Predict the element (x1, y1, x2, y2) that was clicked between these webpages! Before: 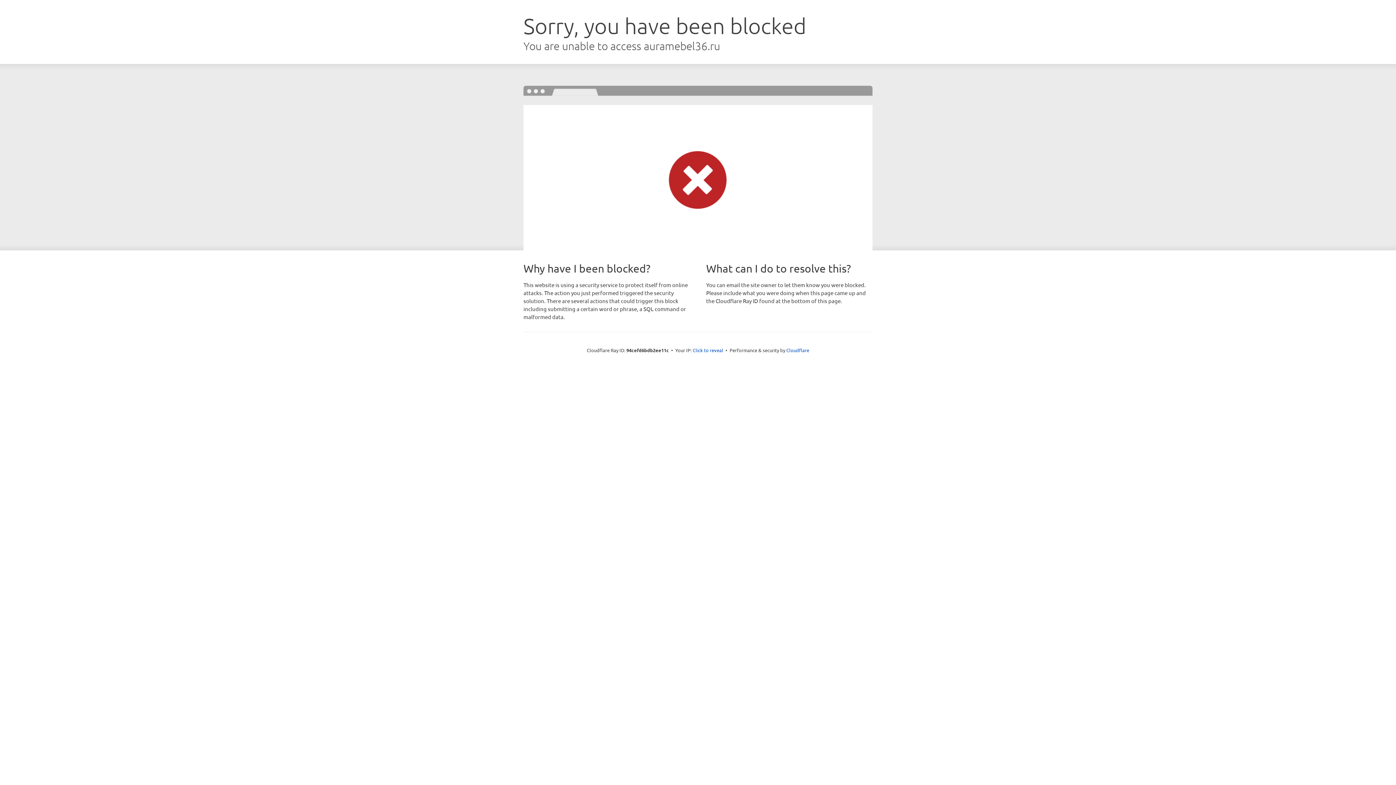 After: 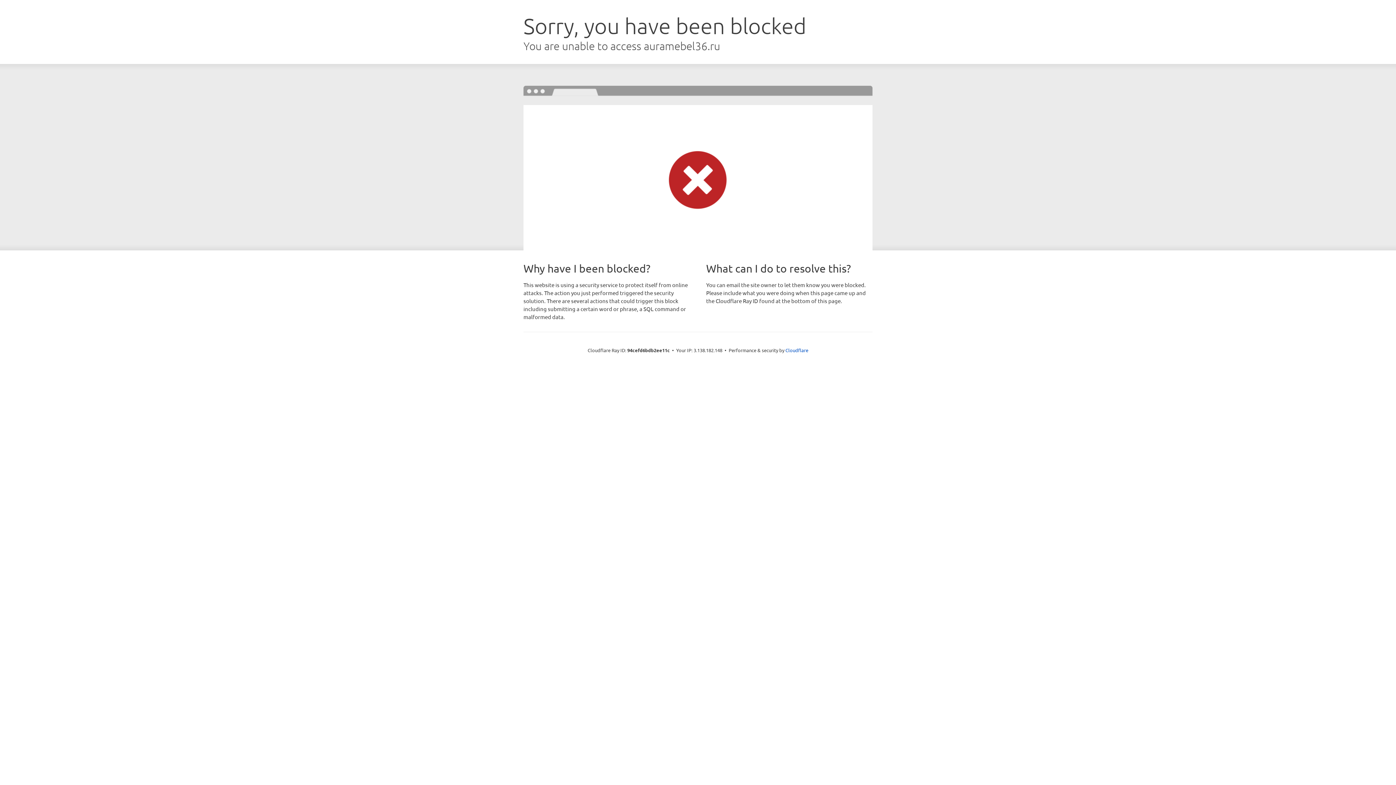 Action: label: Click to reveal bbox: (692, 346, 723, 353)